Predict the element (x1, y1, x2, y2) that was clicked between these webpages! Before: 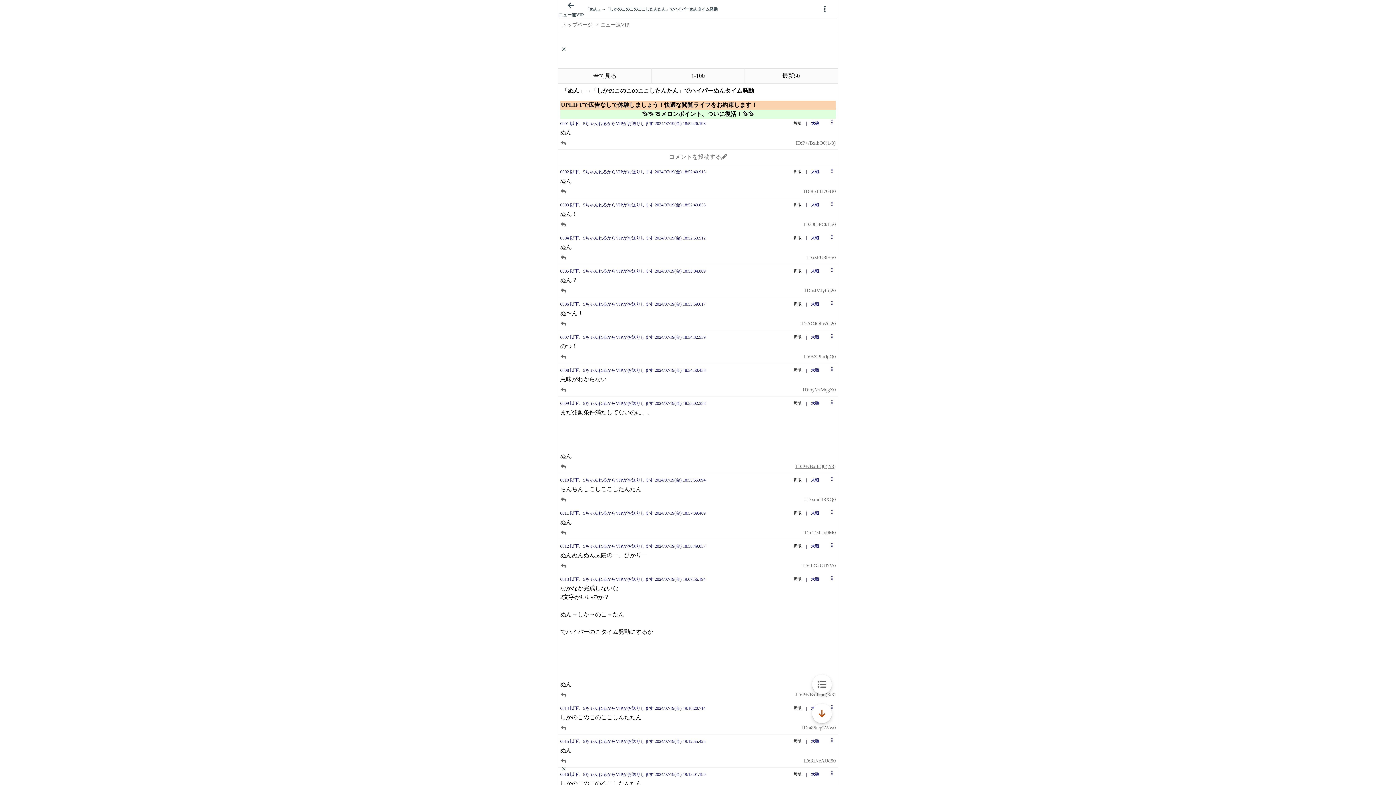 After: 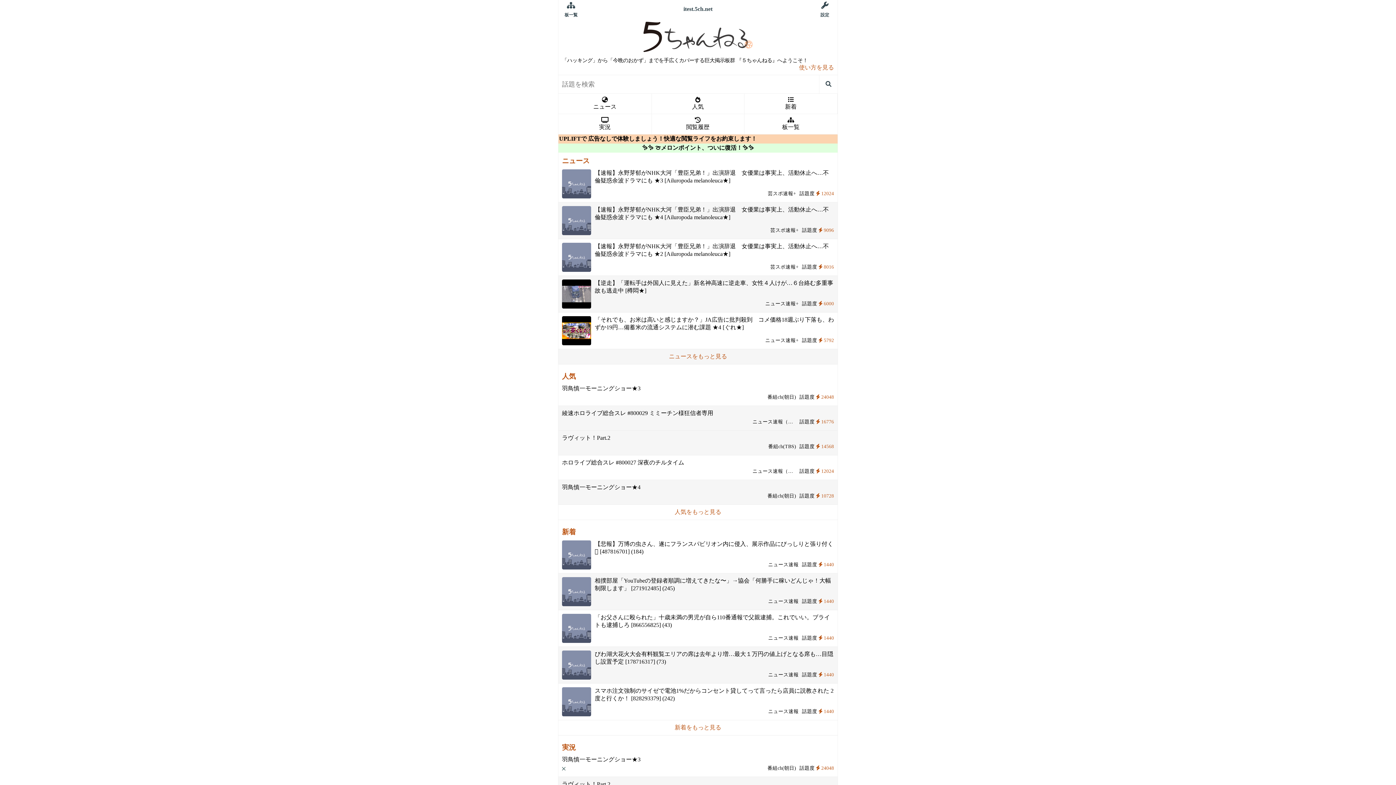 Action: label: トップページ bbox: (562, 21, 592, 28)